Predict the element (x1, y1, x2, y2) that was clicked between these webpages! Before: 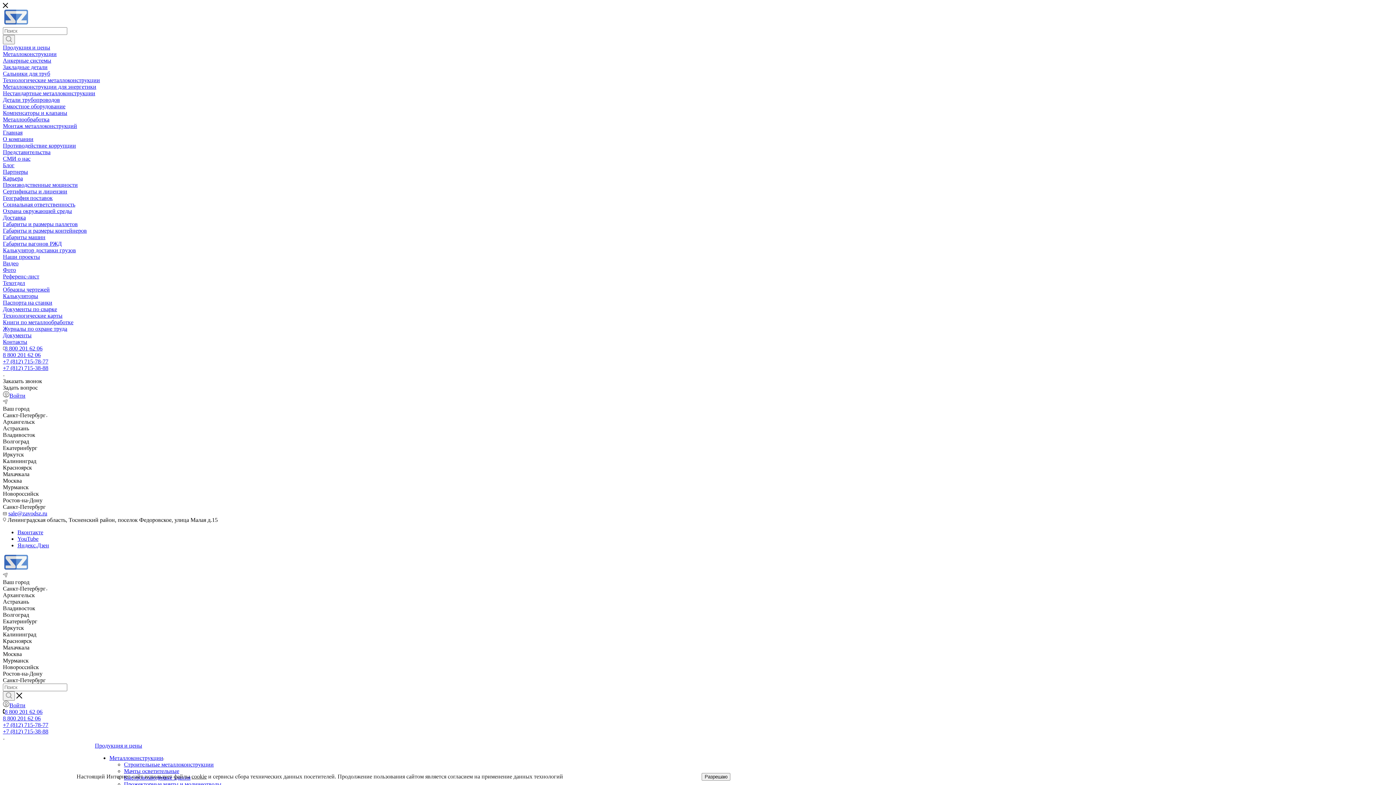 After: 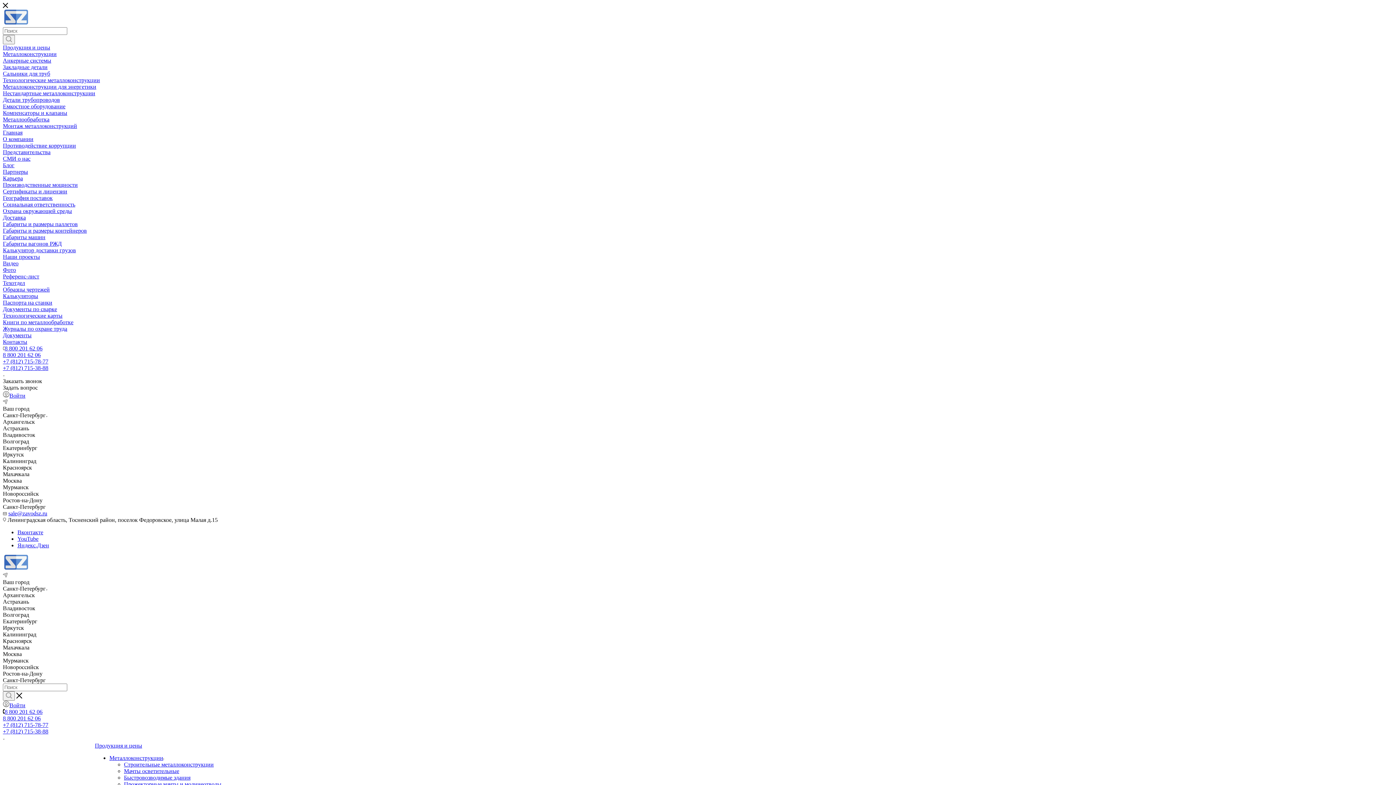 Action: bbox: (701, 773, 730, 781) label: Разрешаю